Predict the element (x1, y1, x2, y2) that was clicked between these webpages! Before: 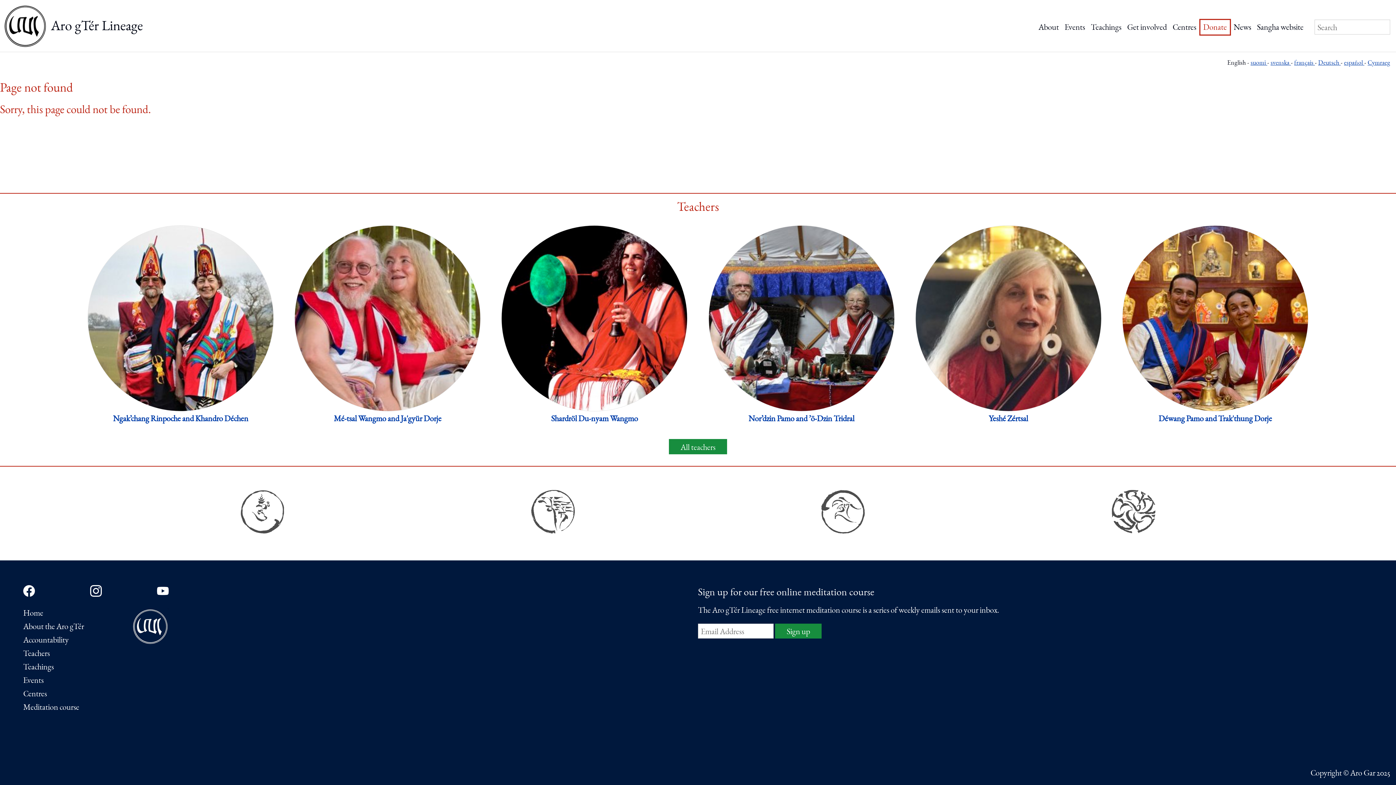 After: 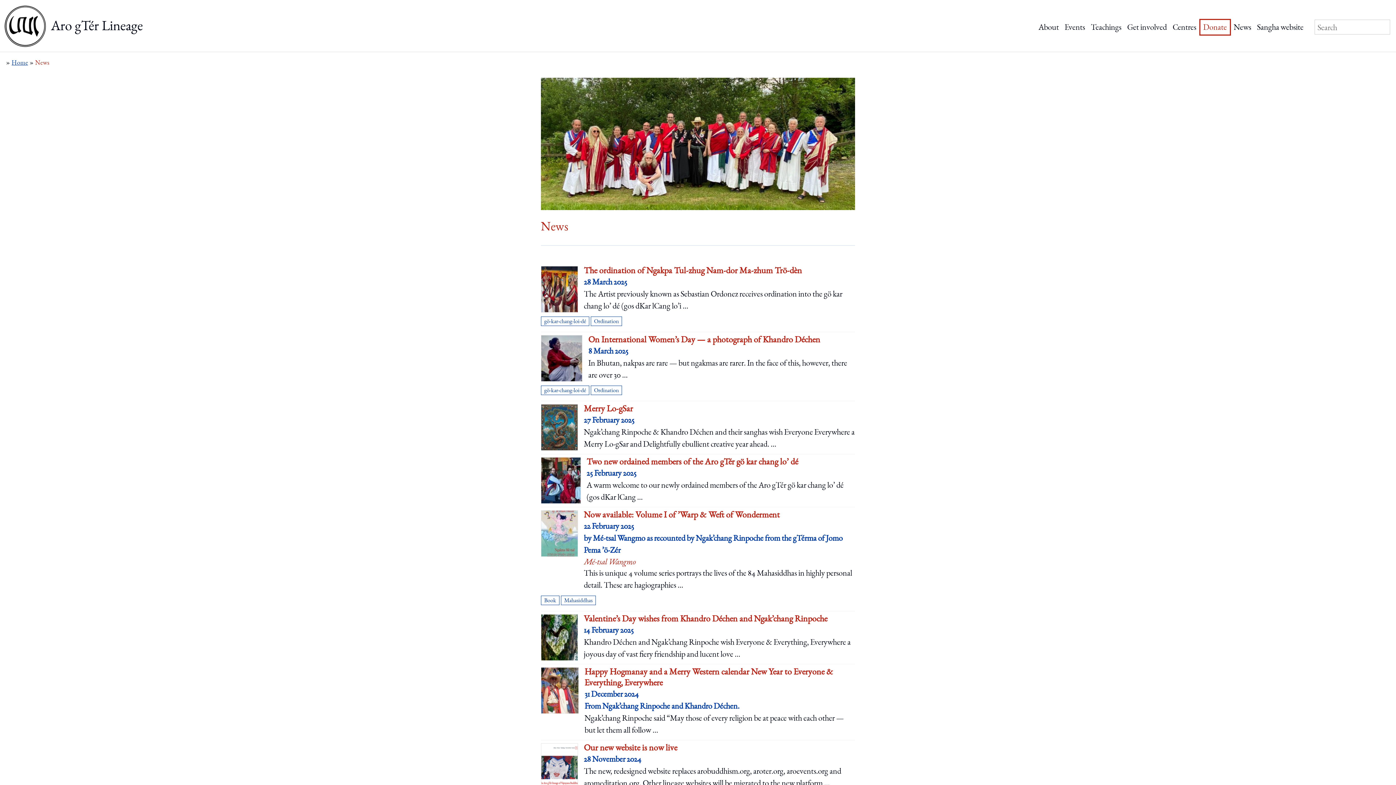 Action: label: News bbox: (1231, 18, 1254, 35)